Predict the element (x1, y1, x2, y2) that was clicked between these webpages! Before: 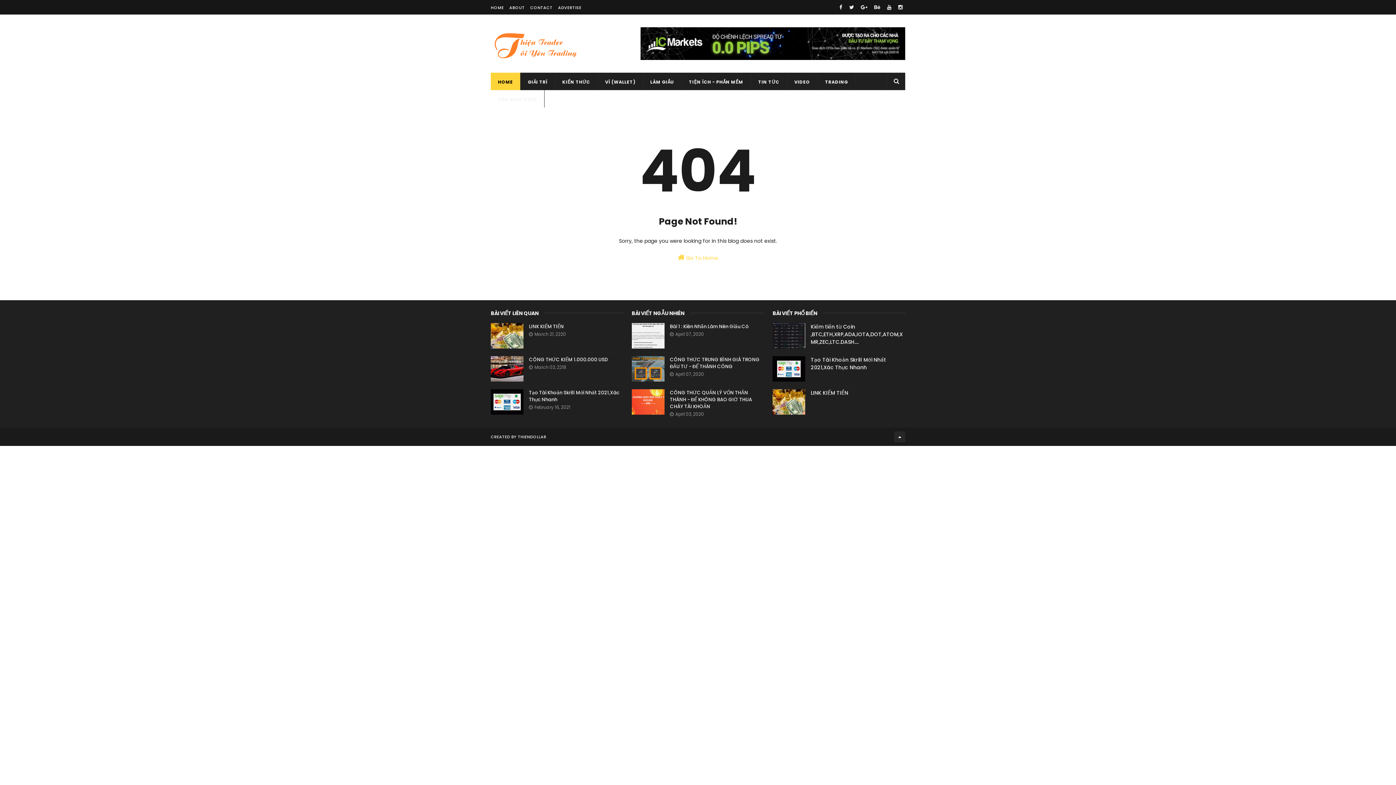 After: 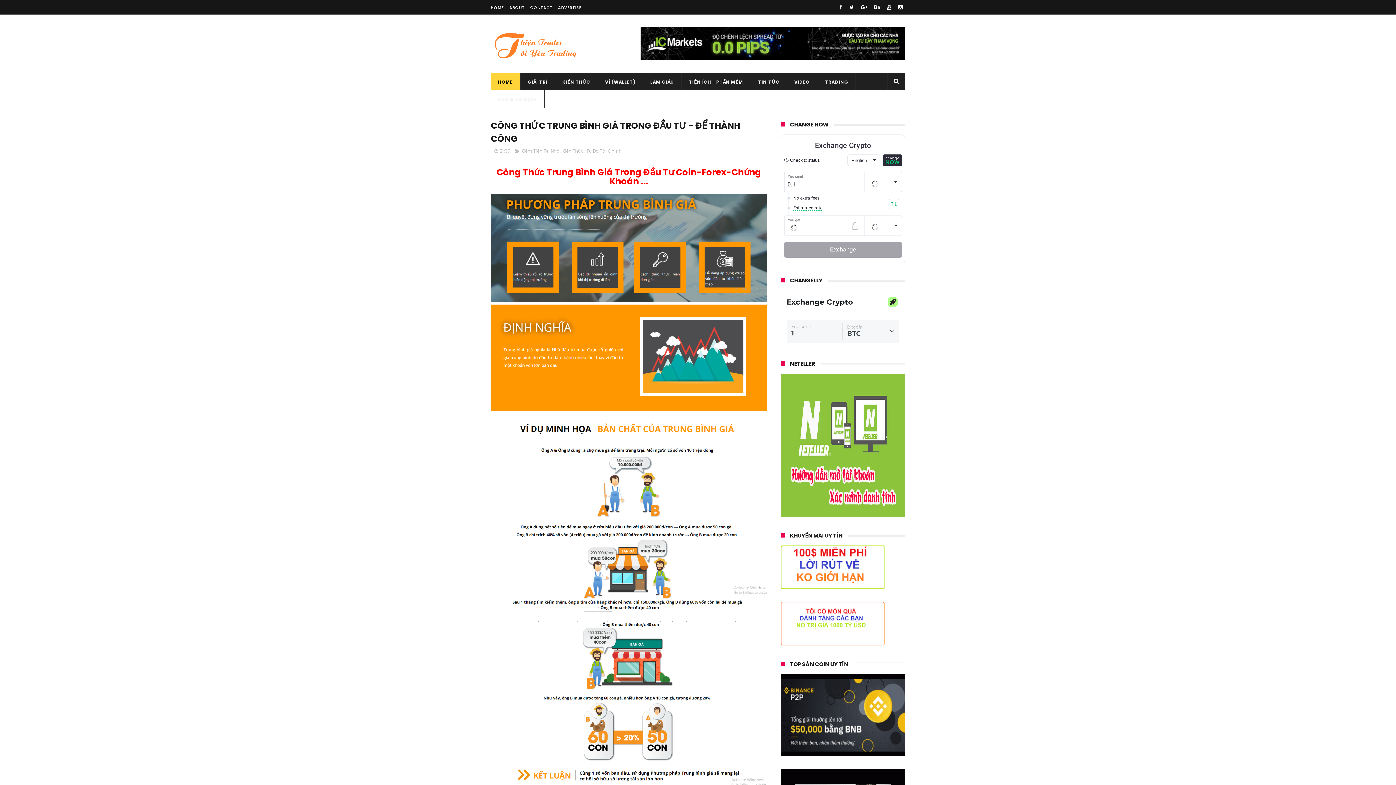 Action: bbox: (631, 356, 664, 381)